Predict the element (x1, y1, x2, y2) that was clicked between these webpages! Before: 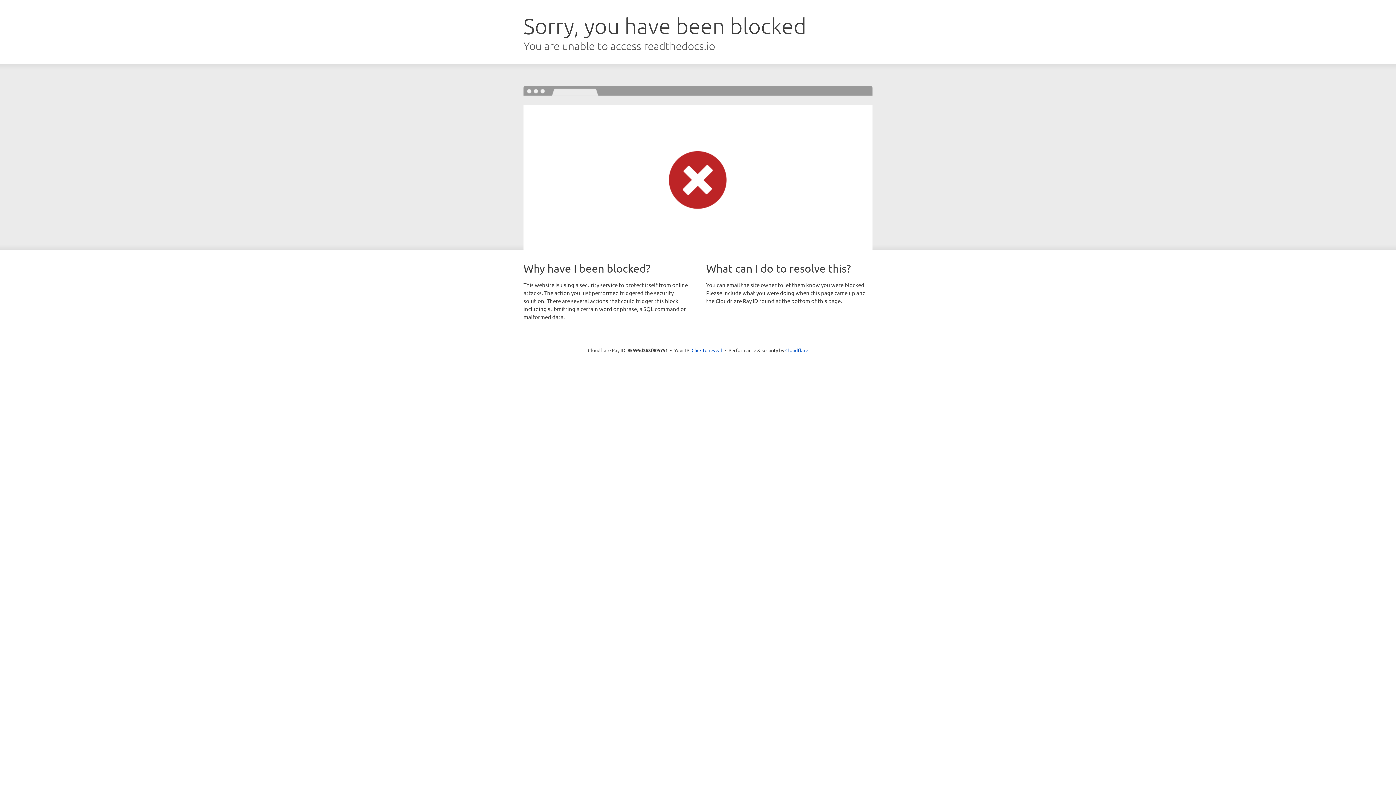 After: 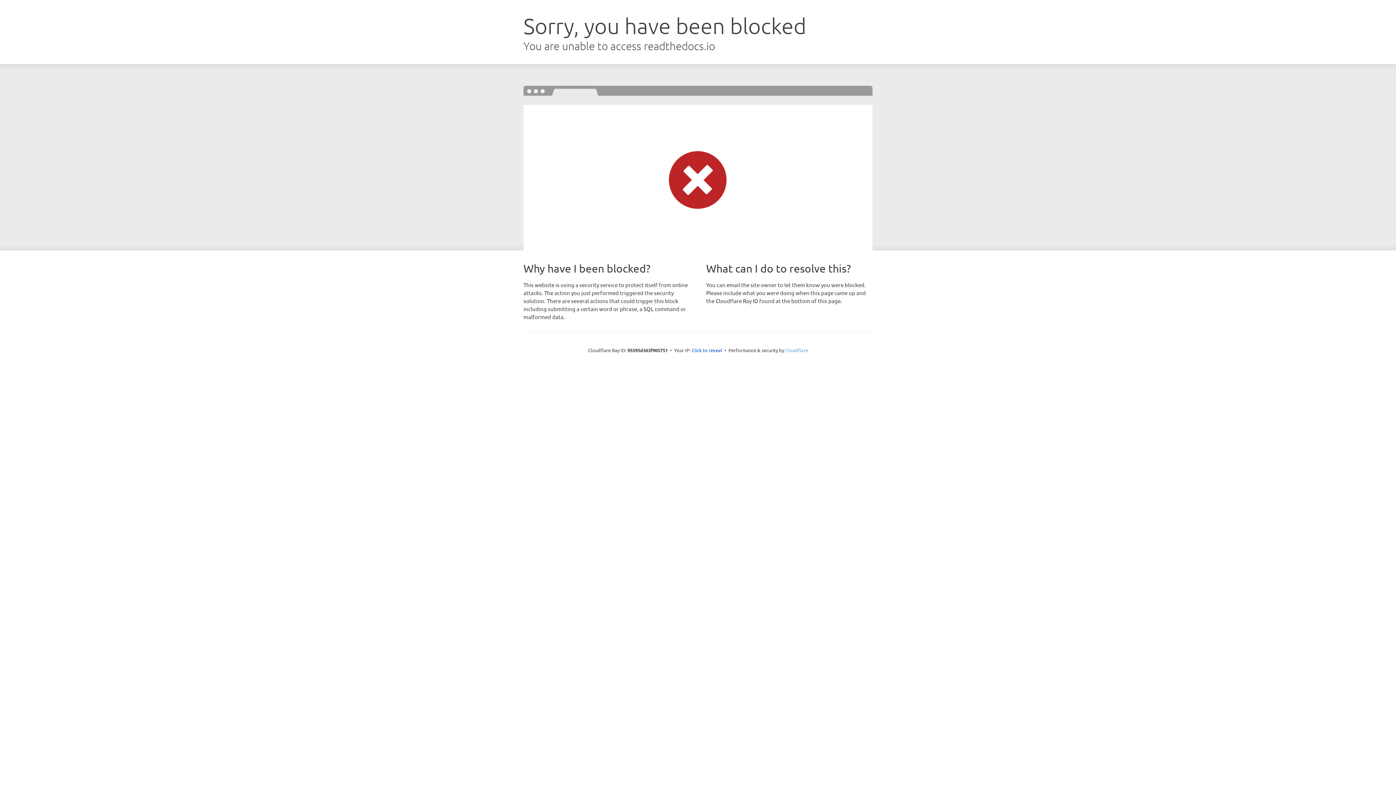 Action: label: Cloudflare bbox: (785, 347, 808, 353)